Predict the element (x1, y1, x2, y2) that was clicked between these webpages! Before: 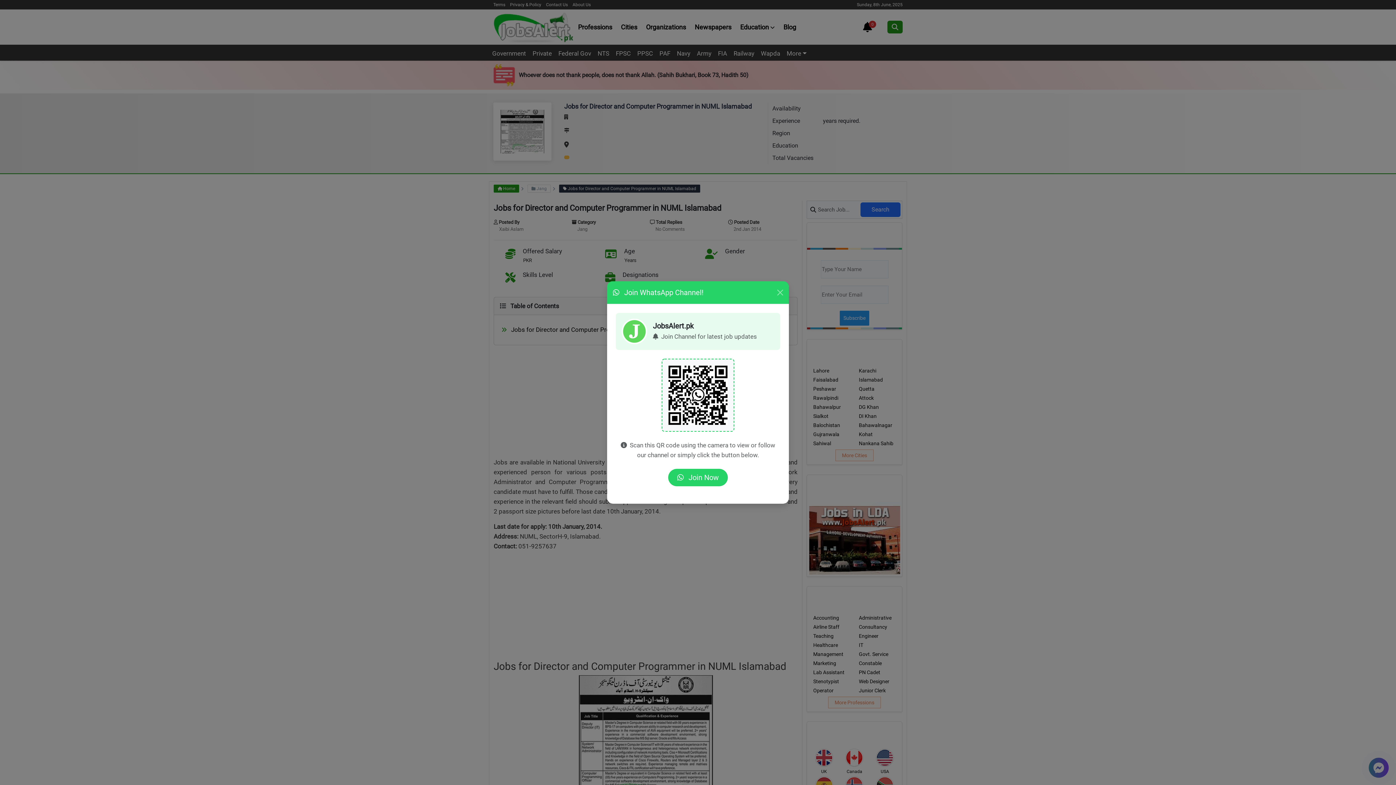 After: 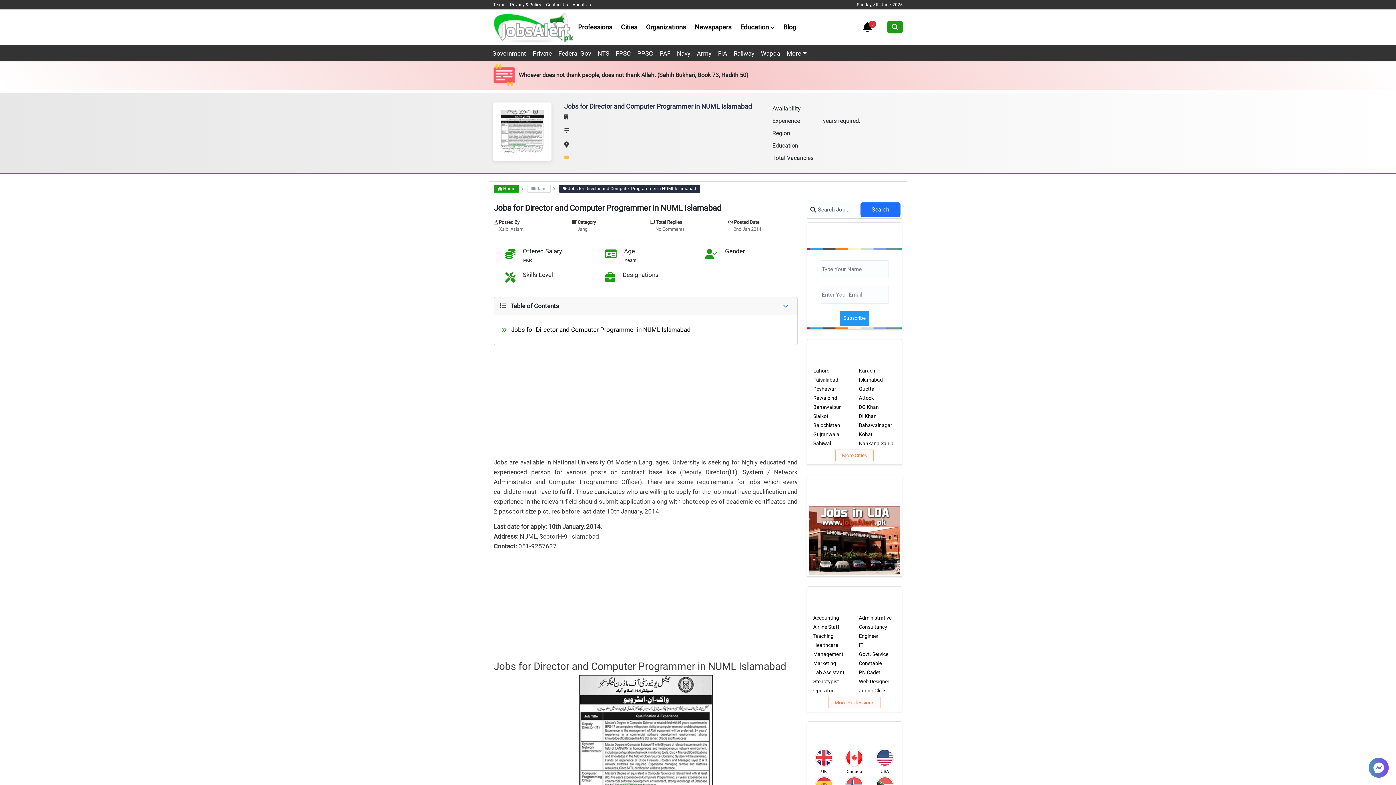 Action: label: Close bbox: (774, 287, 786, 298)